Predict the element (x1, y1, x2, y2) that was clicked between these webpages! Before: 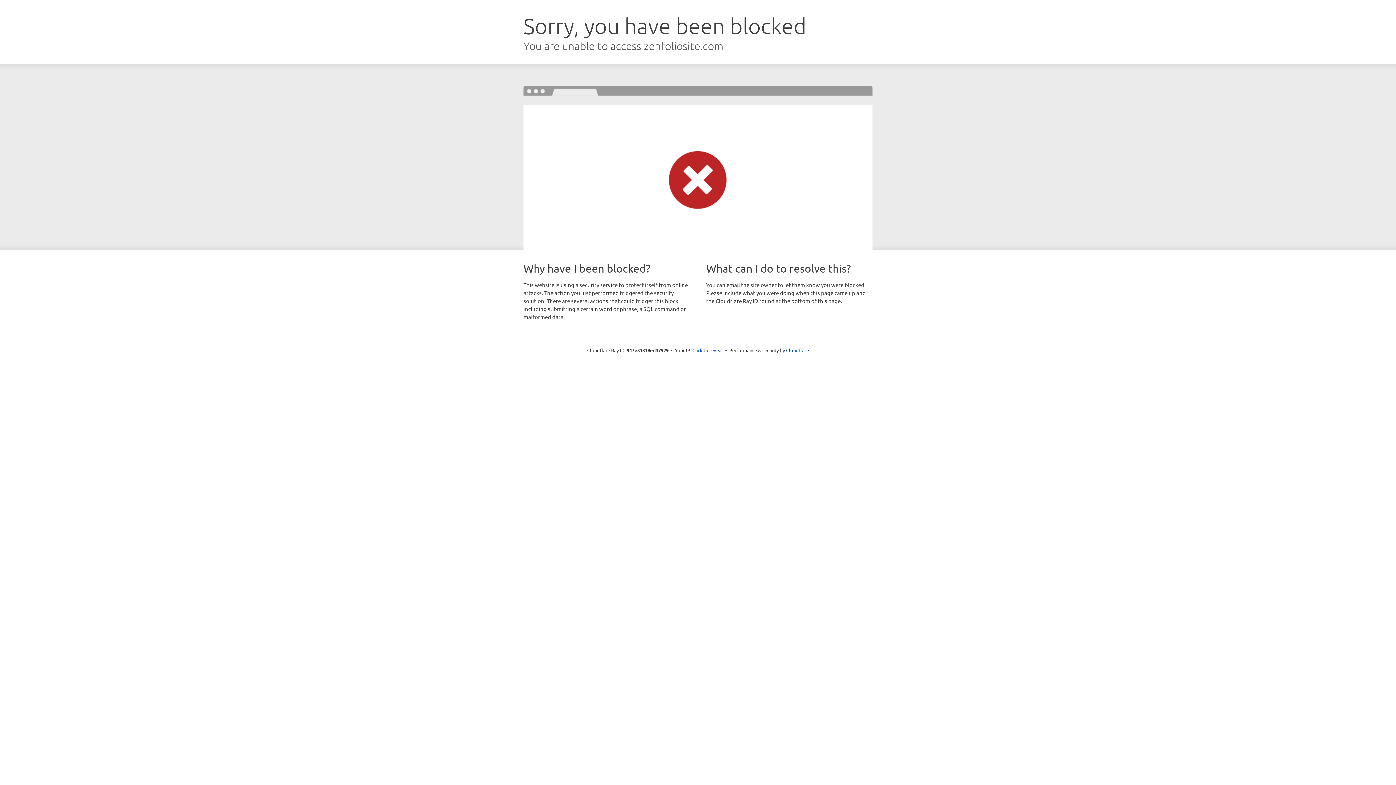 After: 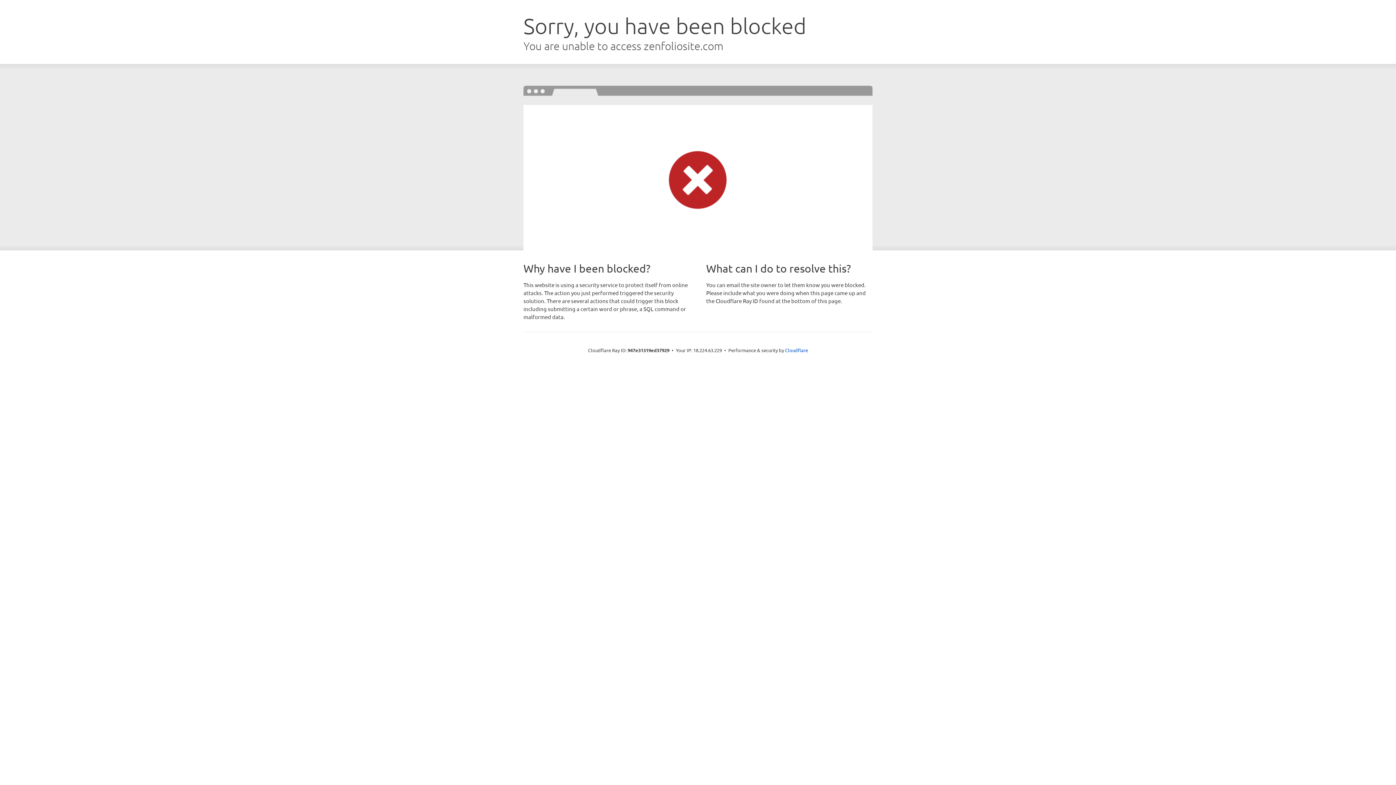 Action: label: Click to reveal bbox: (692, 346, 723, 353)